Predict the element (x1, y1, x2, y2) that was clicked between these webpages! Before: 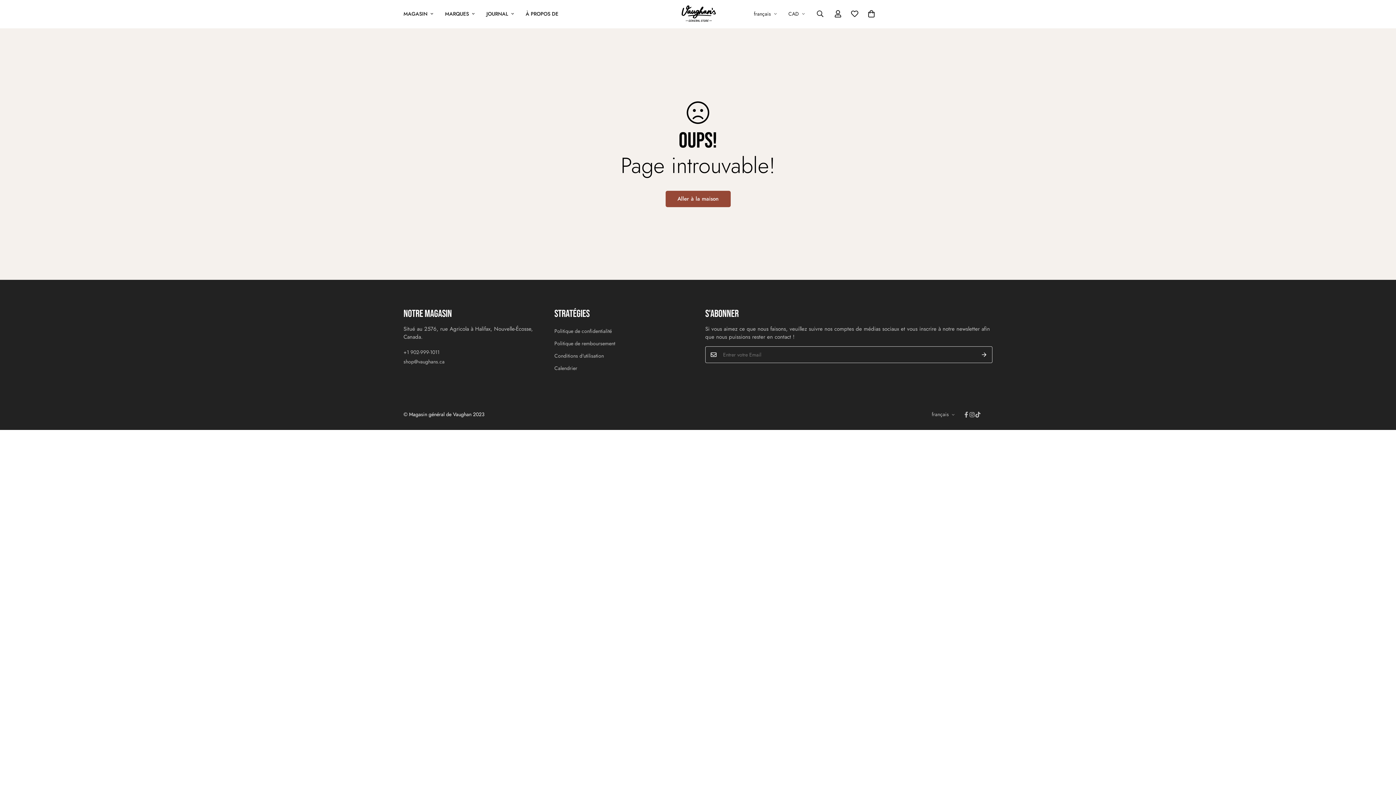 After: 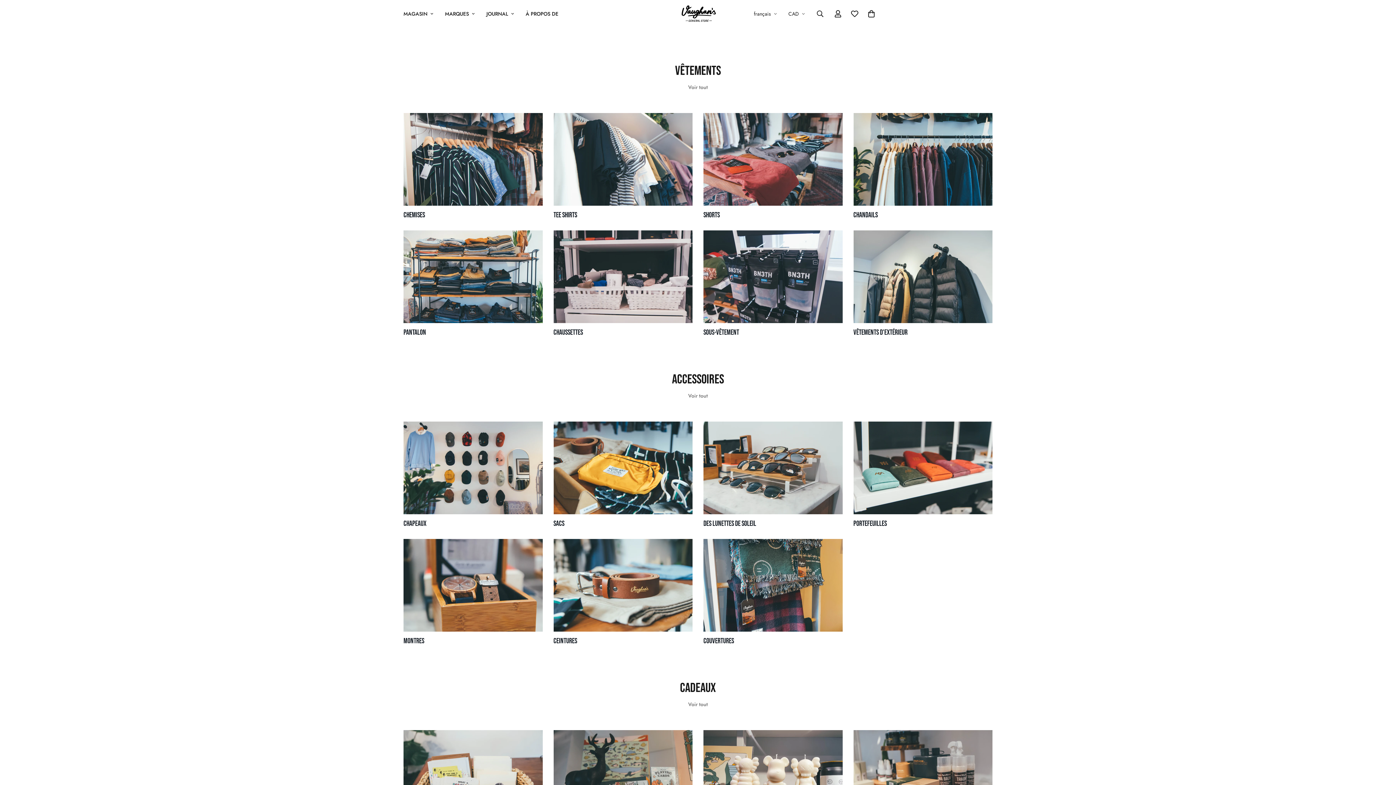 Action: label: MAGASIN bbox: (397, 2, 439, 25)